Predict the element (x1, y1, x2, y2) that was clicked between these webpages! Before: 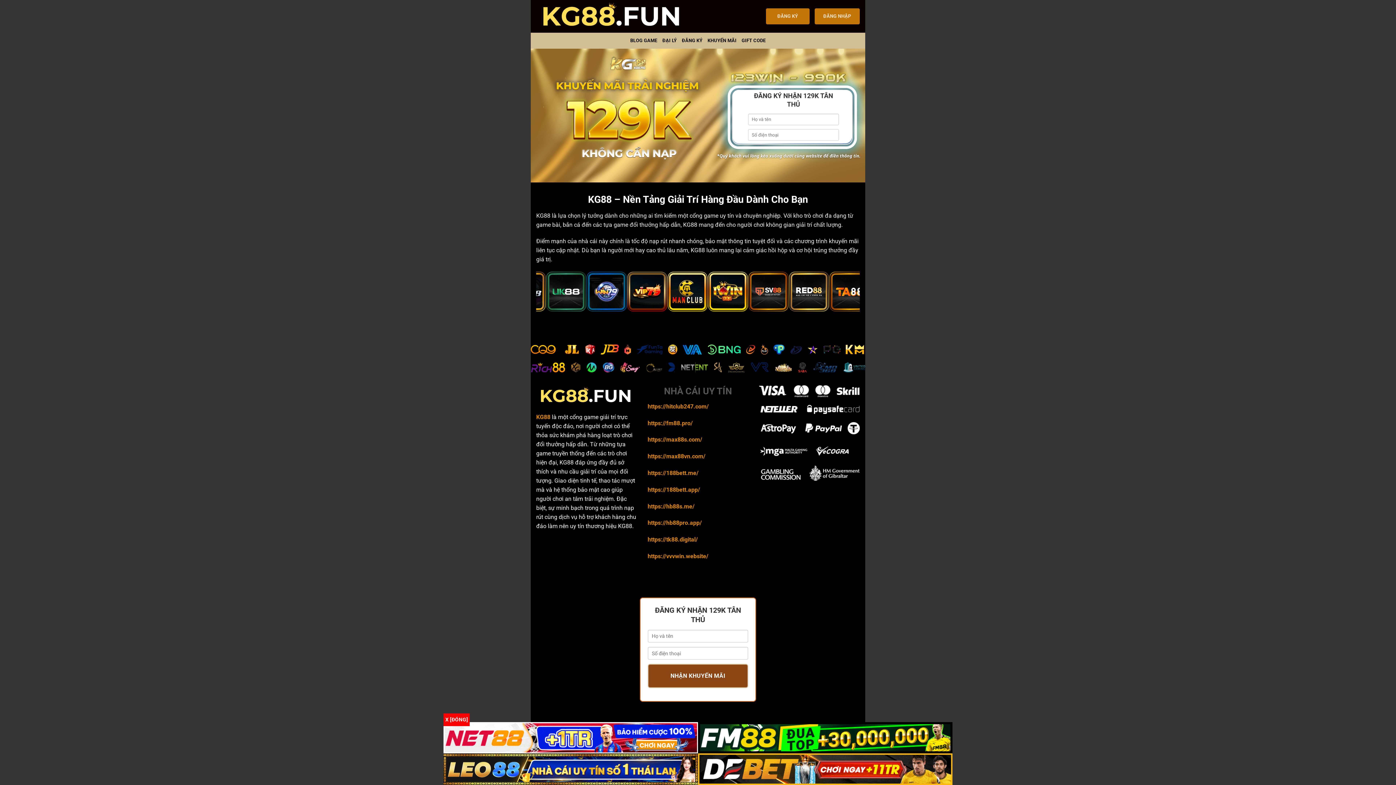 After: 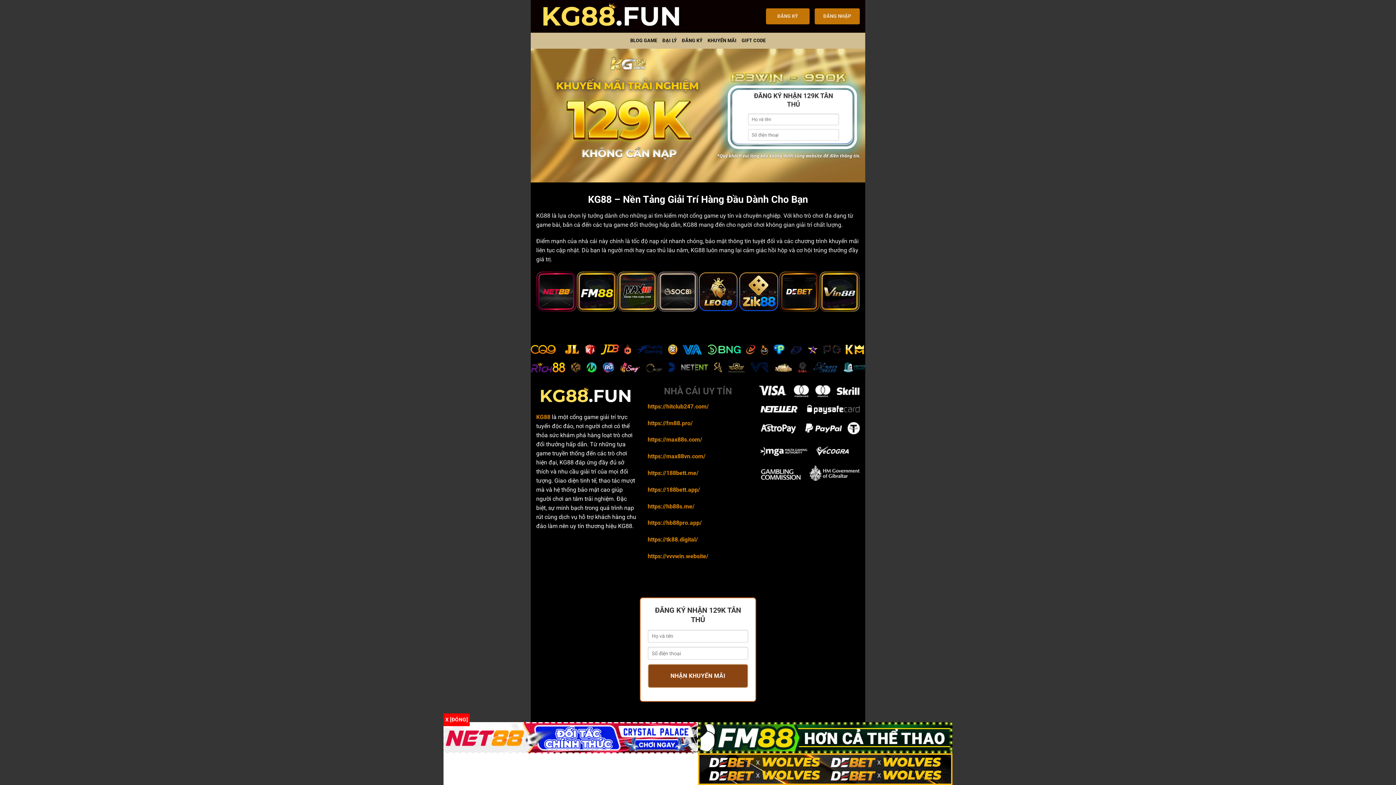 Action: bbox: (536, 0, 706, 32)